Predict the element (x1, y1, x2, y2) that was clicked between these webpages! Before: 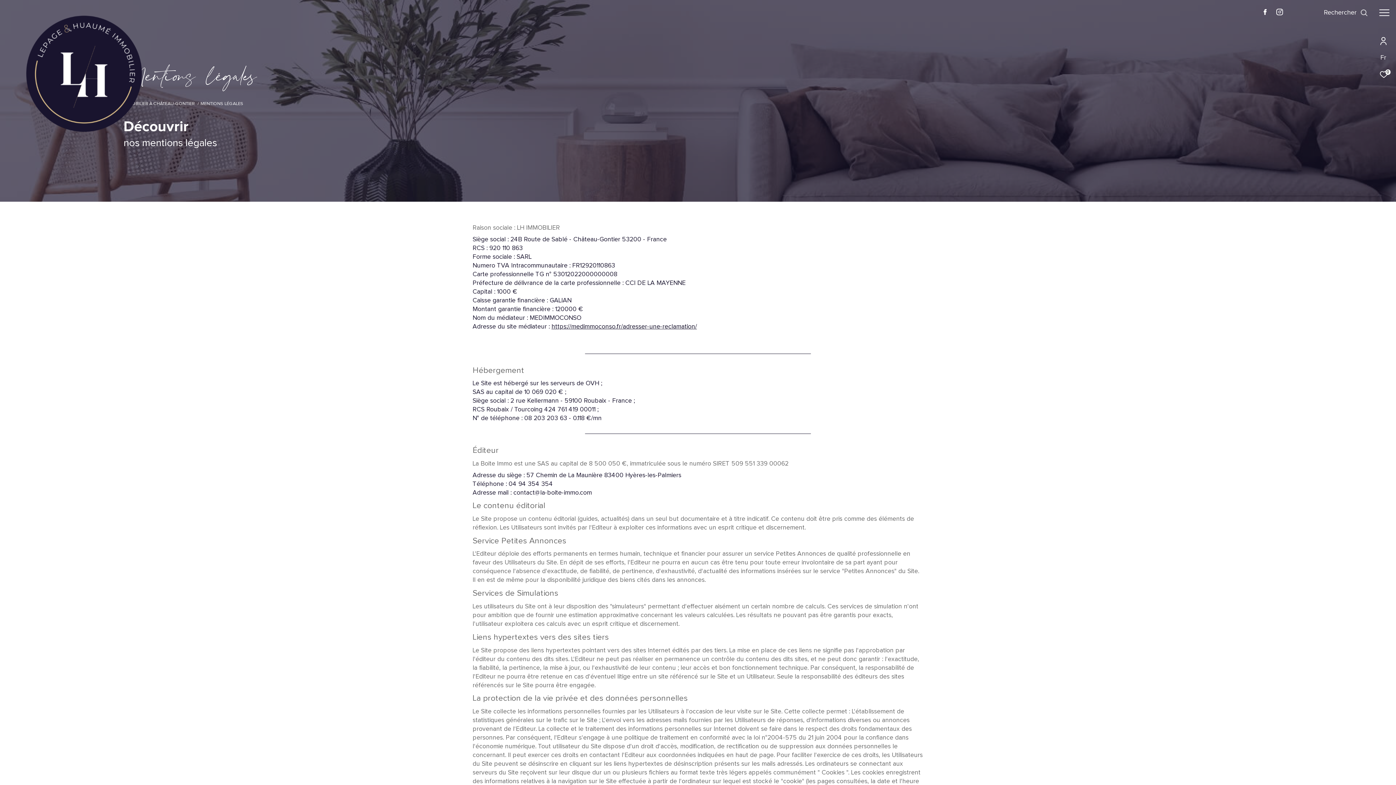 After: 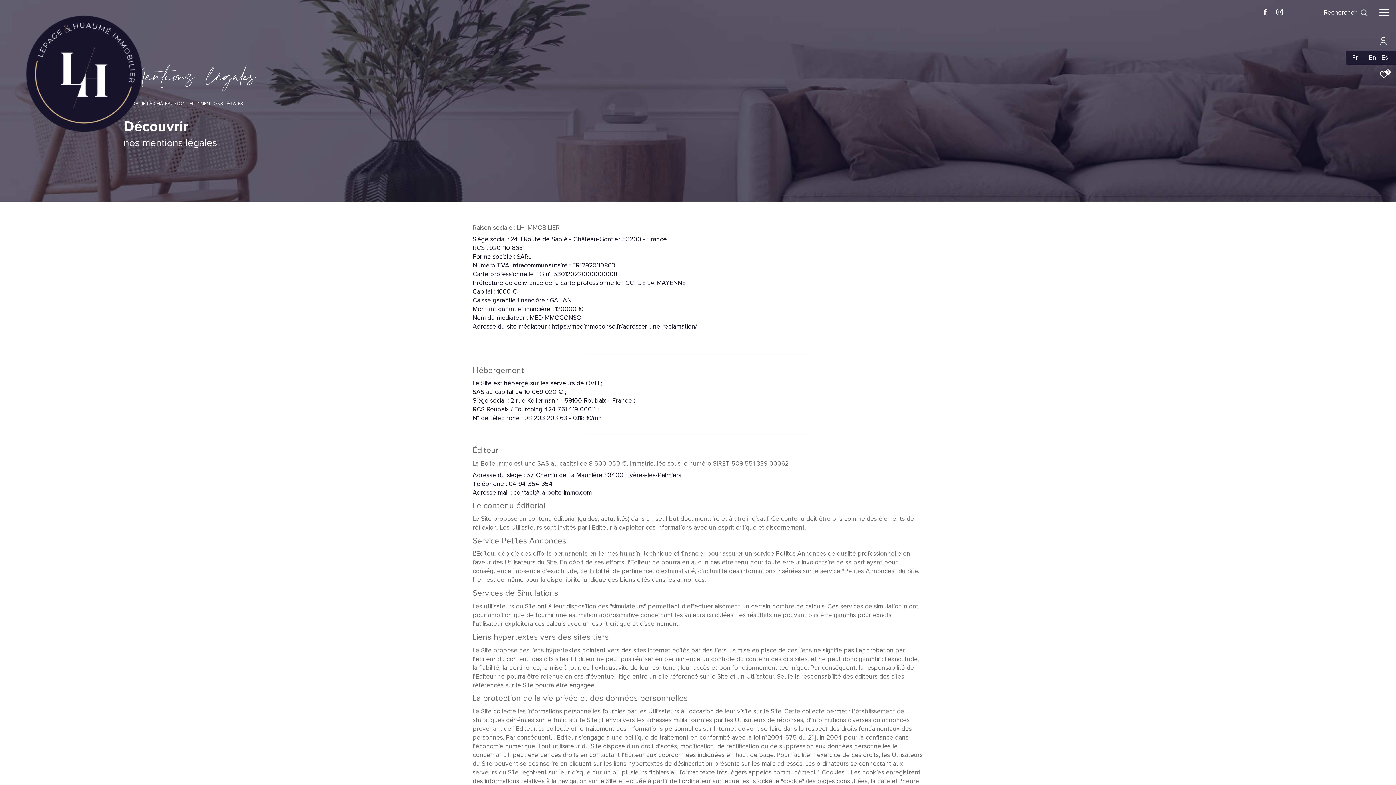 Action: bbox: (1380, 53, 1386, 62) label: Fr